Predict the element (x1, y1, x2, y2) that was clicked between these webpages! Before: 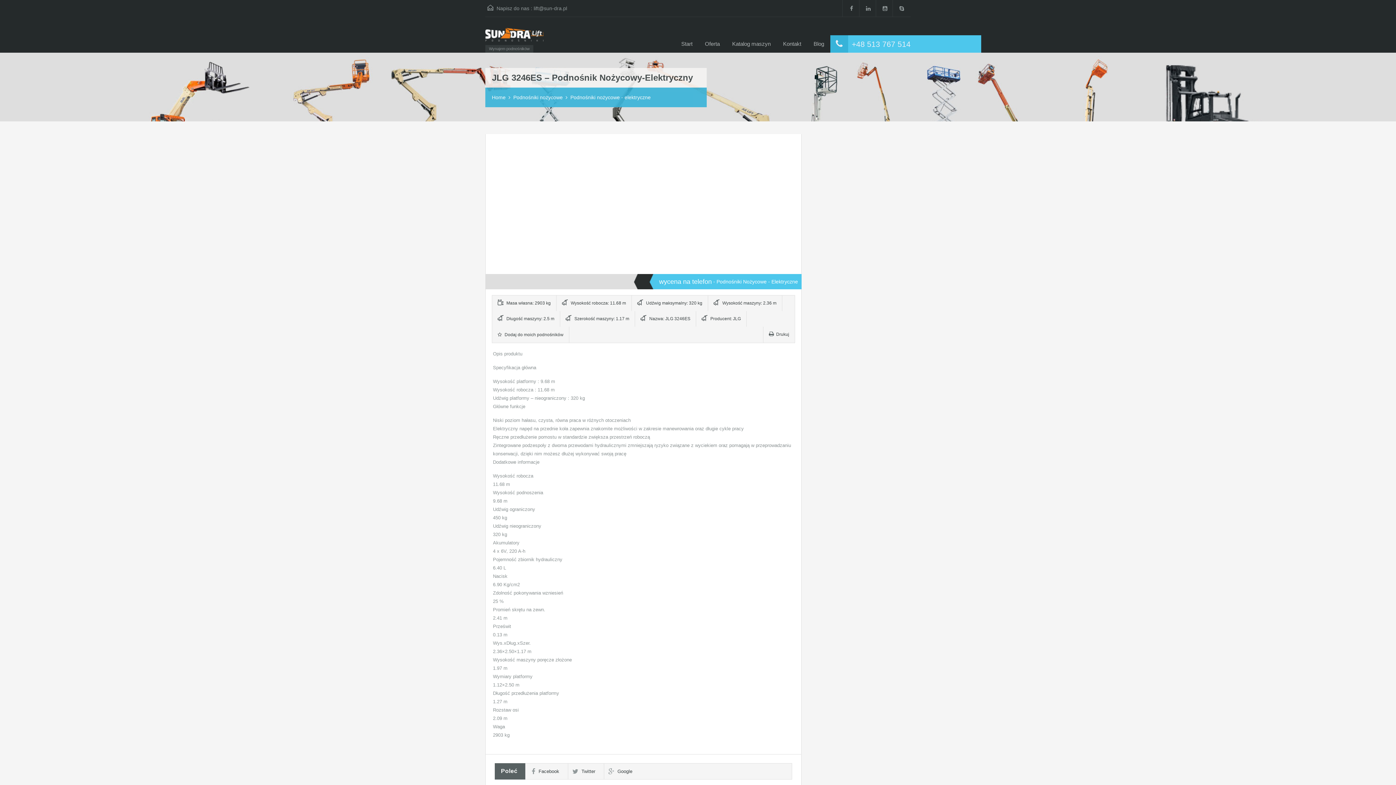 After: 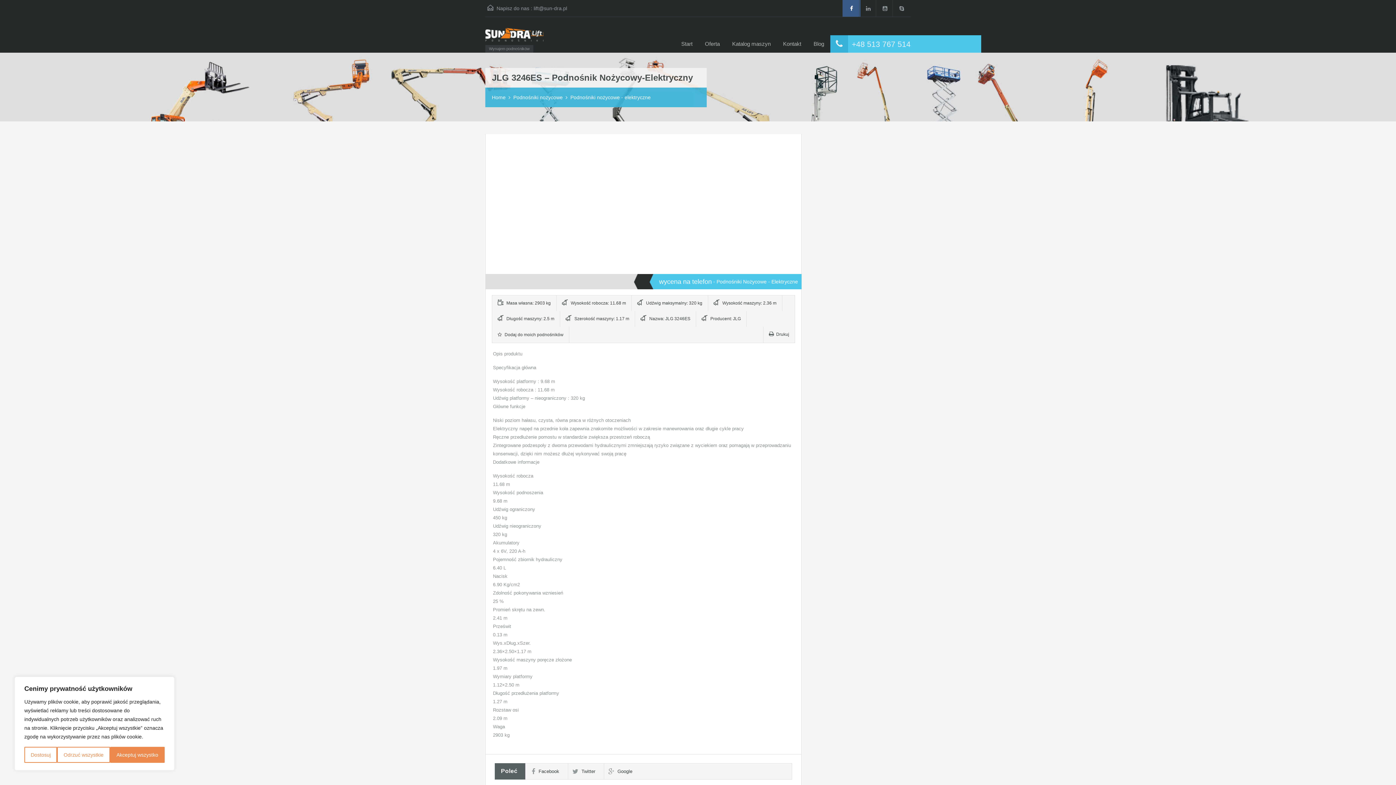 Action: bbox: (842, 0, 860, 16)